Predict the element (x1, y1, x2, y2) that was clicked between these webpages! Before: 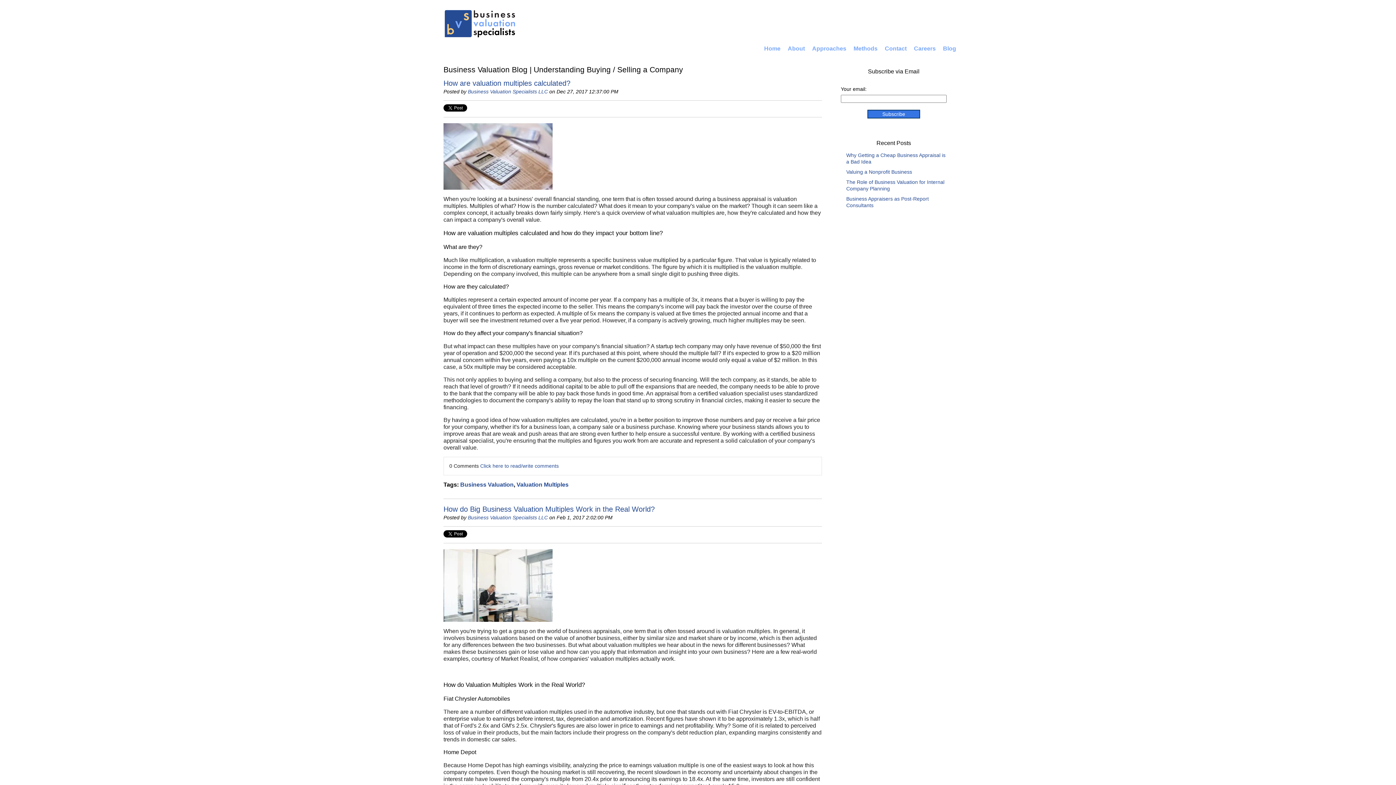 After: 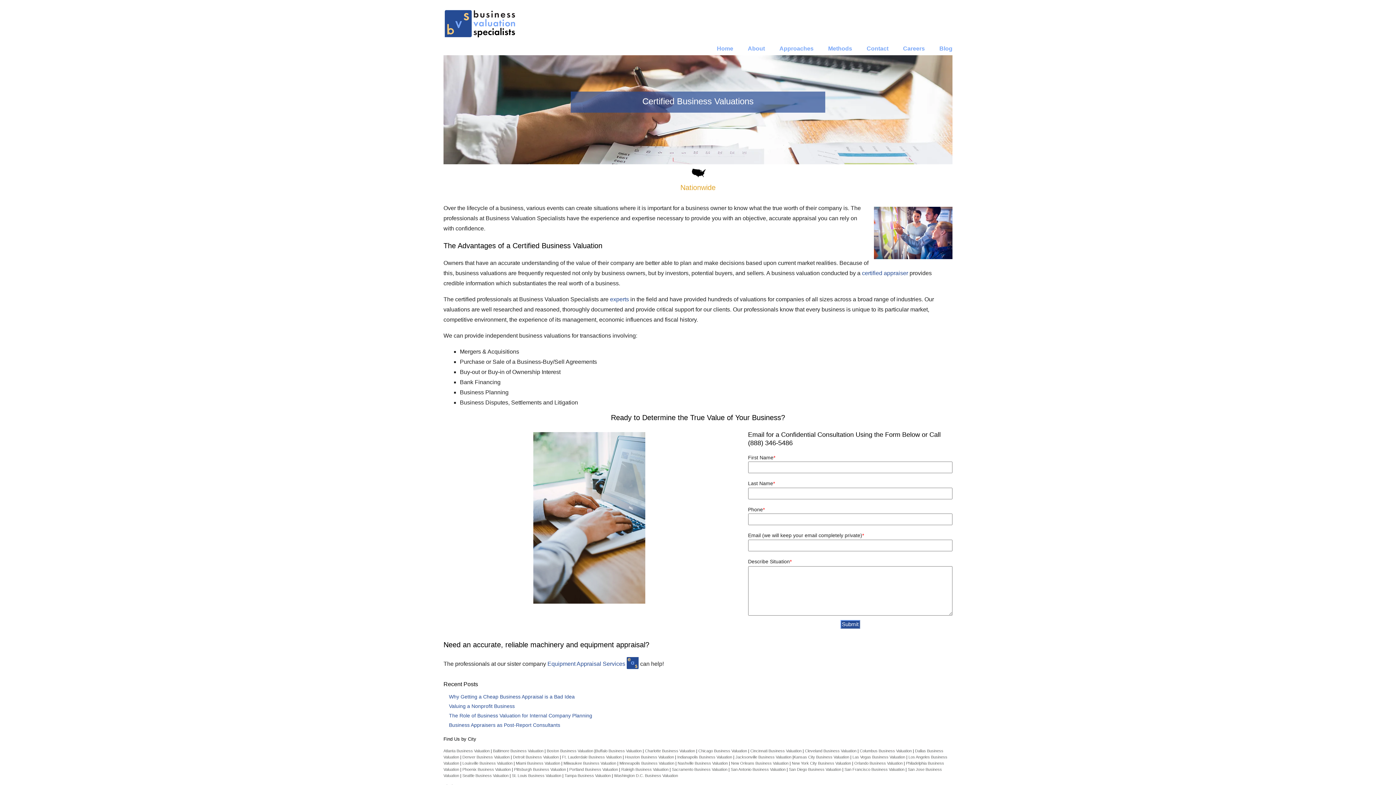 Action: bbox: (760, 41, 784, 55) label: Home